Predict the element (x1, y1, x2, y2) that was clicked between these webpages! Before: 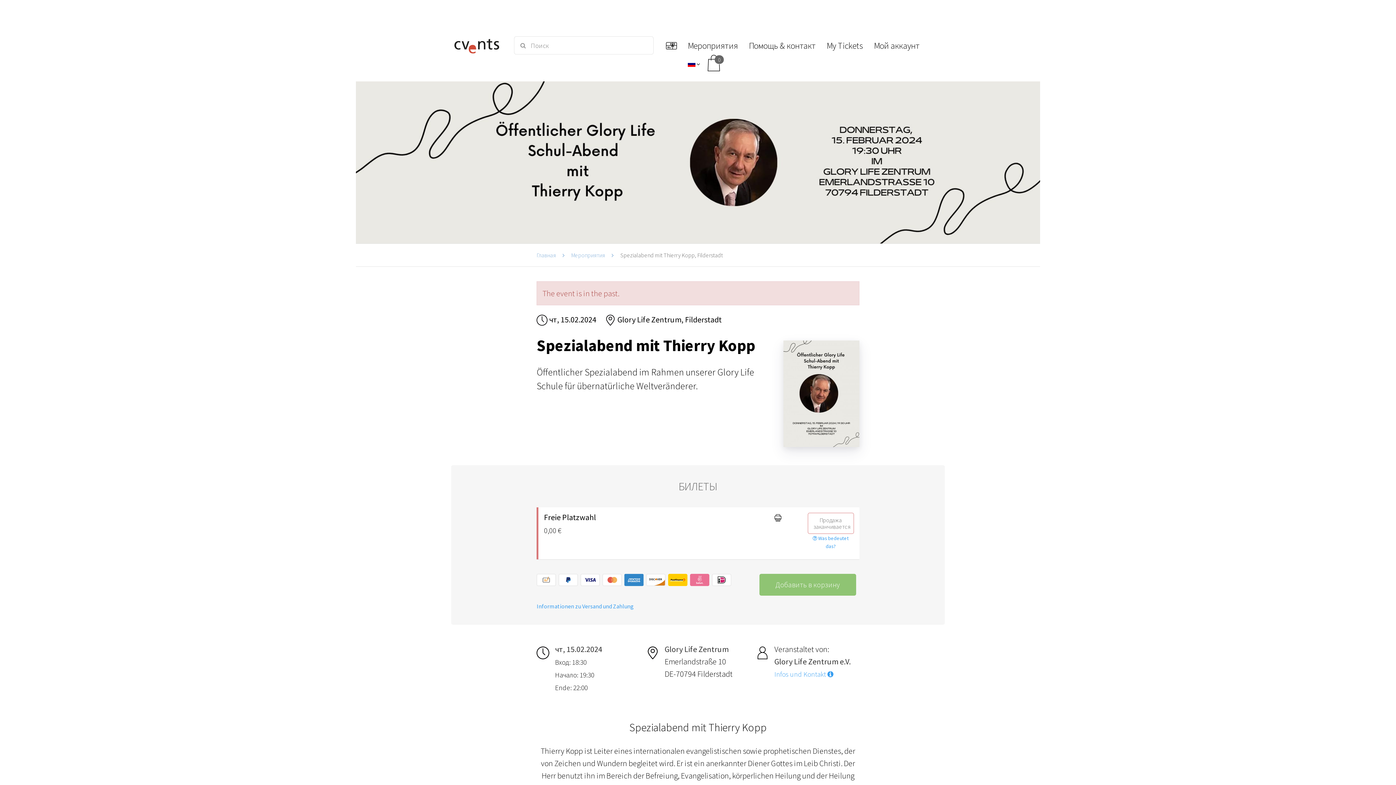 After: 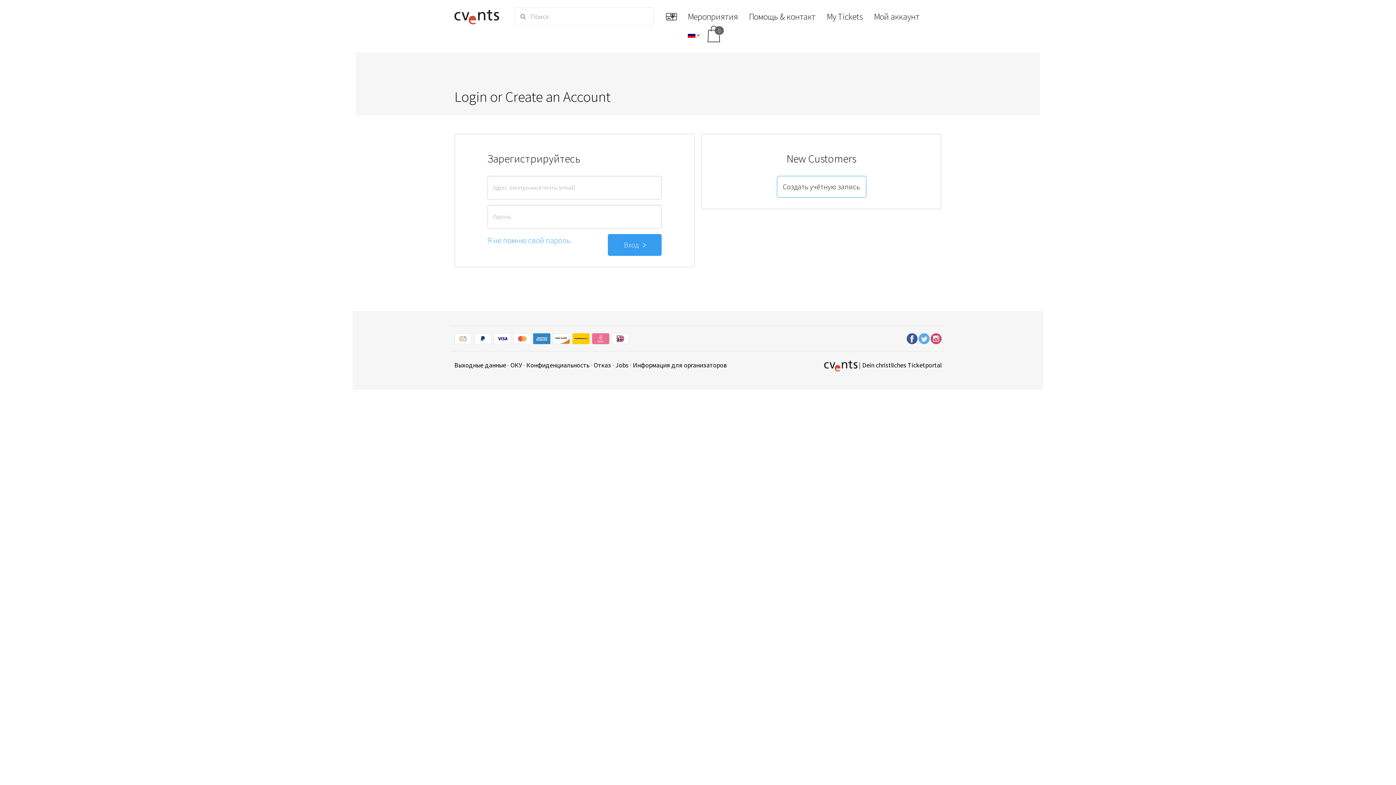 Action: bbox: (868, 36, 925, 54) label: Мой аккаунт